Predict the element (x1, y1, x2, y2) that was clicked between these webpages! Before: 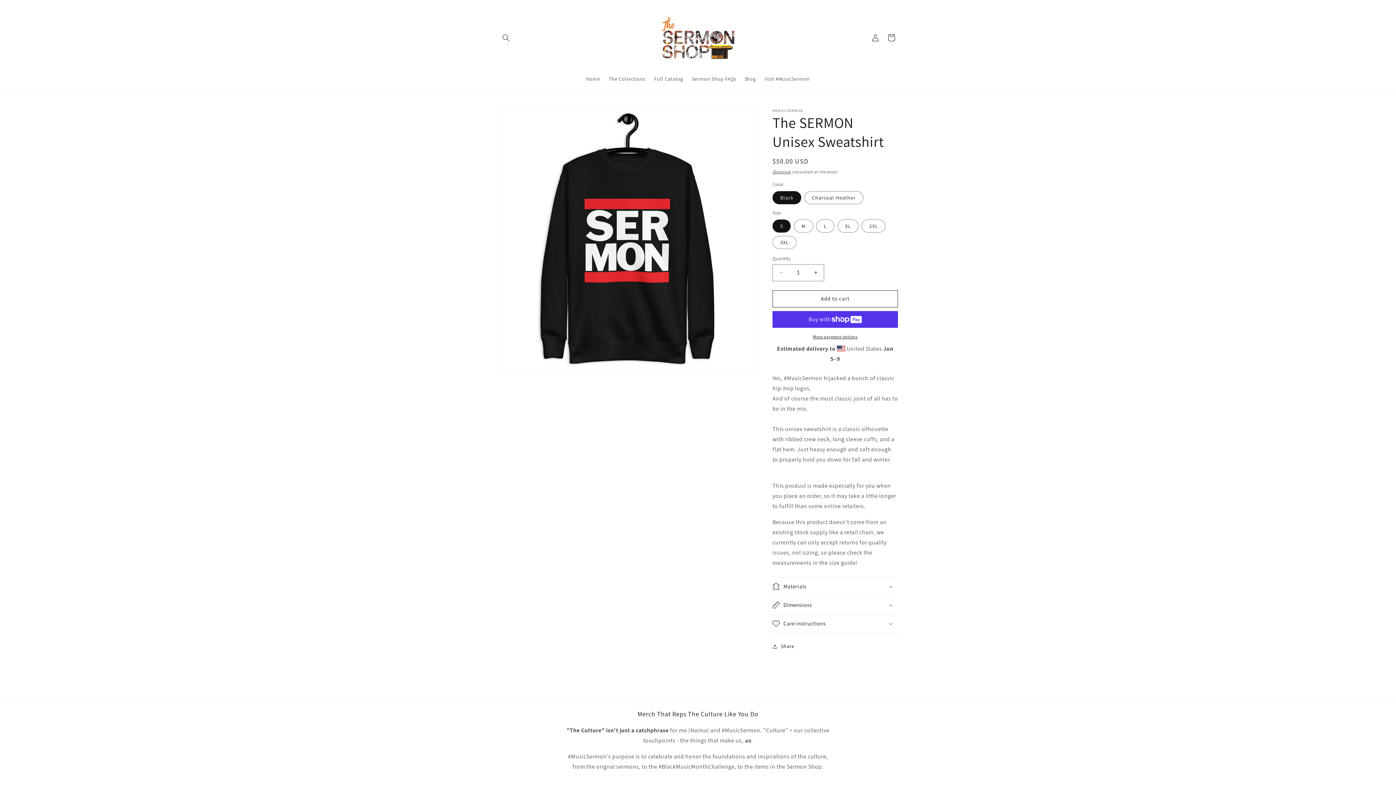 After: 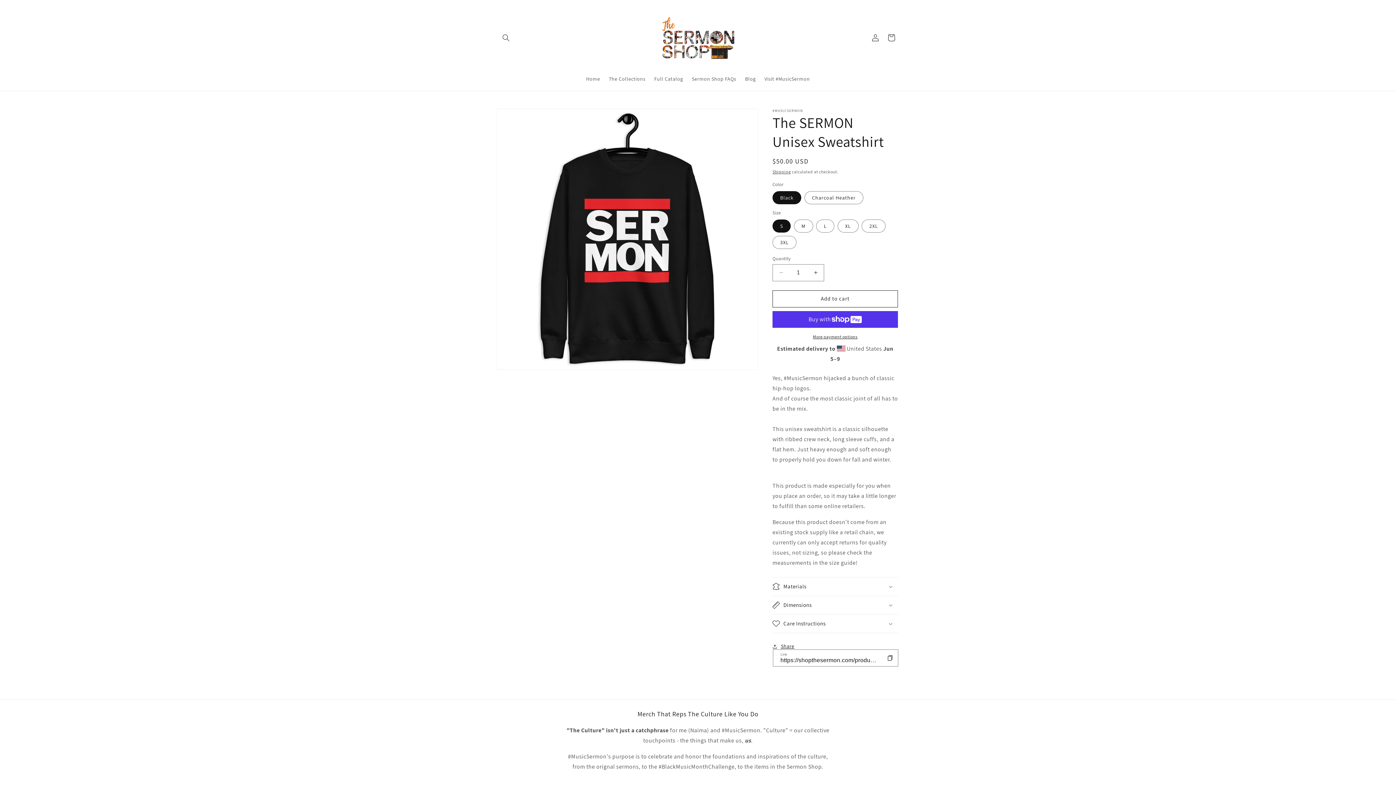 Action: bbox: (772, 638, 794, 654) label: Share